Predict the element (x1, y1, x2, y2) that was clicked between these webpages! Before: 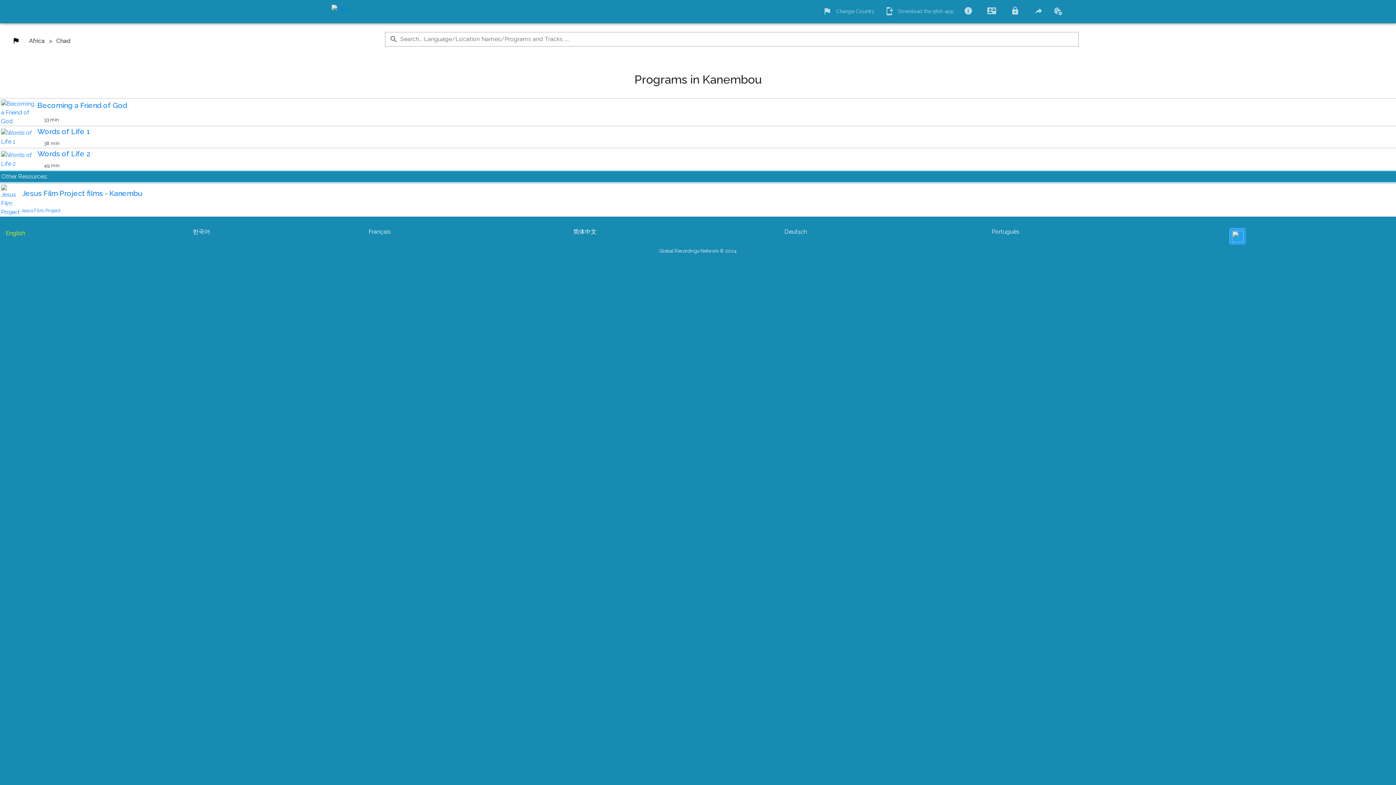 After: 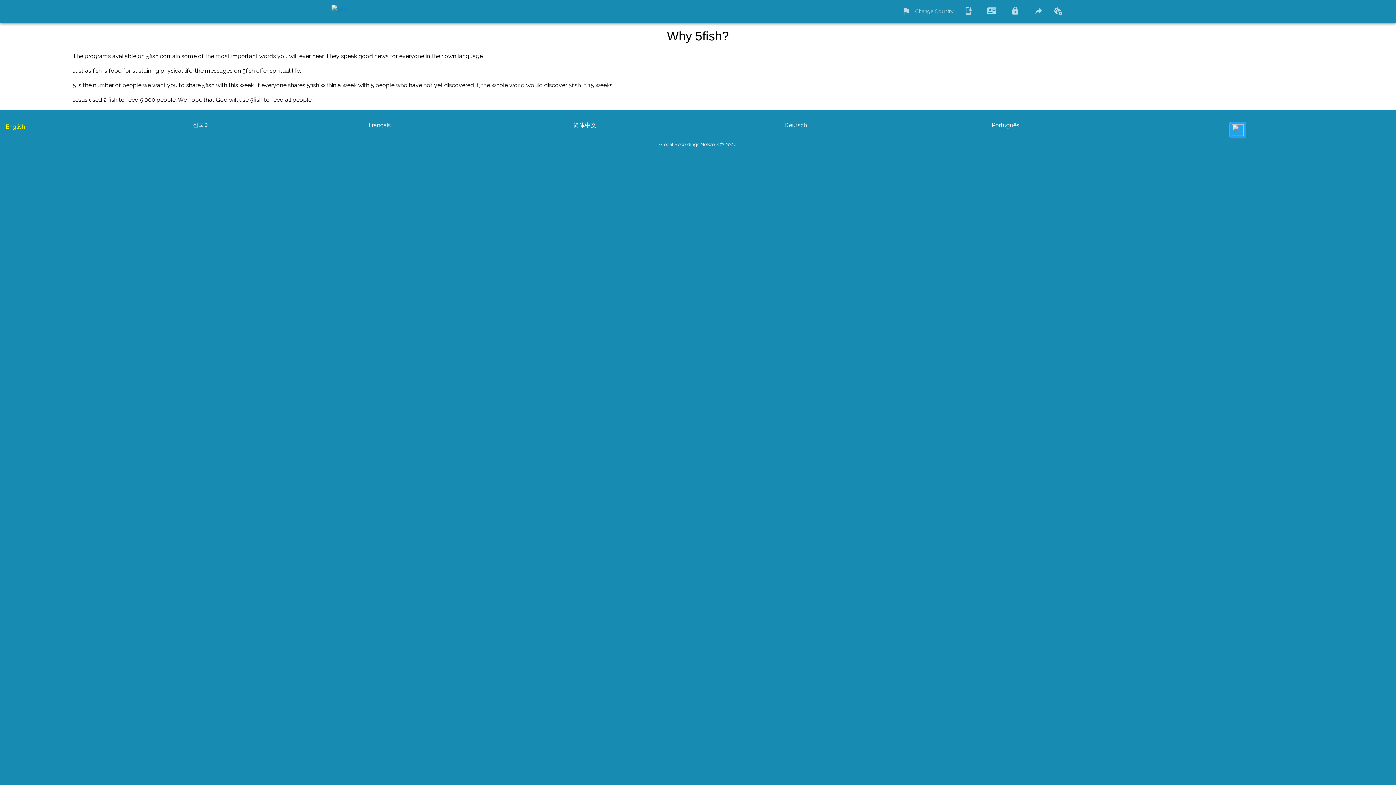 Action: bbox: (964, 8, 977, 15)